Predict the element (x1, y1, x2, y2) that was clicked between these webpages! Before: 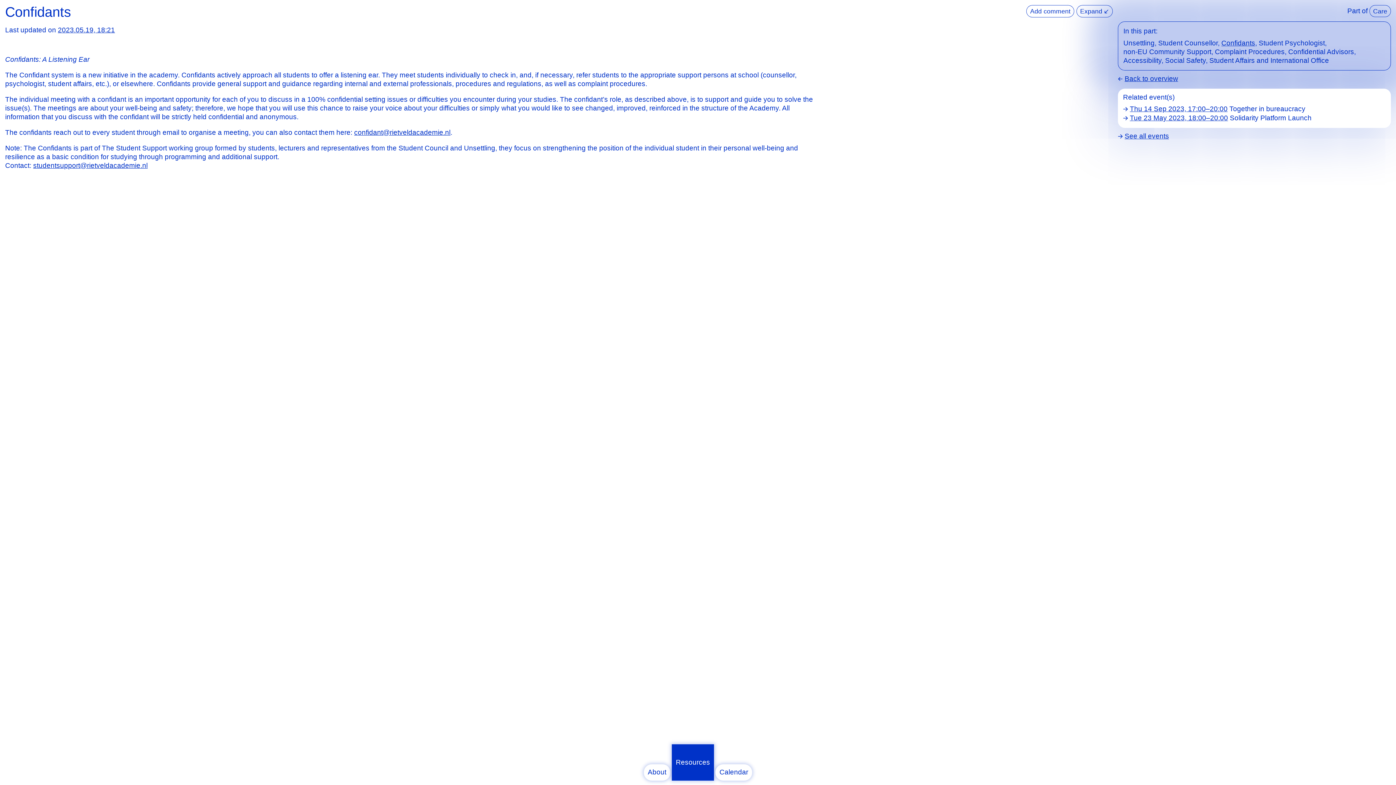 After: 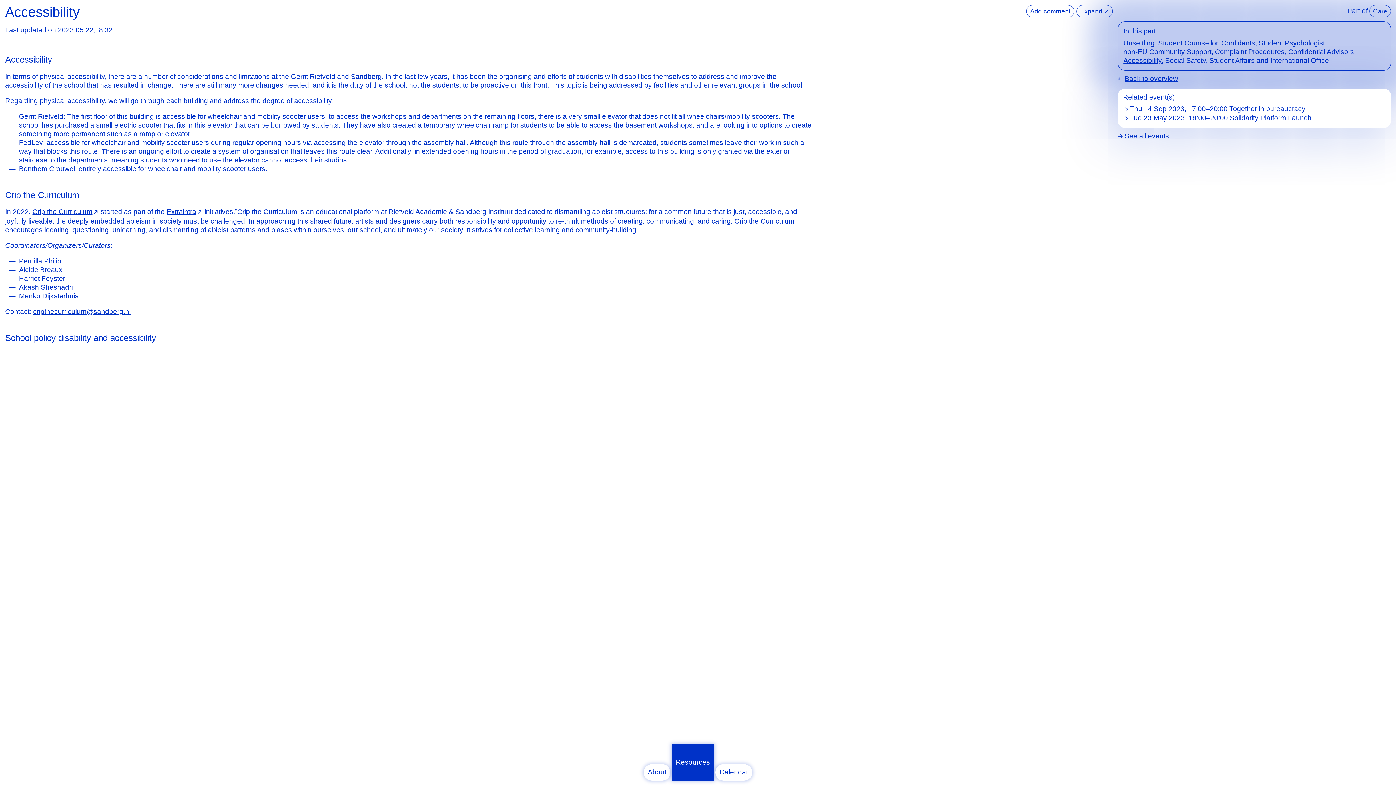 Action: bbox: (1123, 56, 1161, 64) label: Accessibility